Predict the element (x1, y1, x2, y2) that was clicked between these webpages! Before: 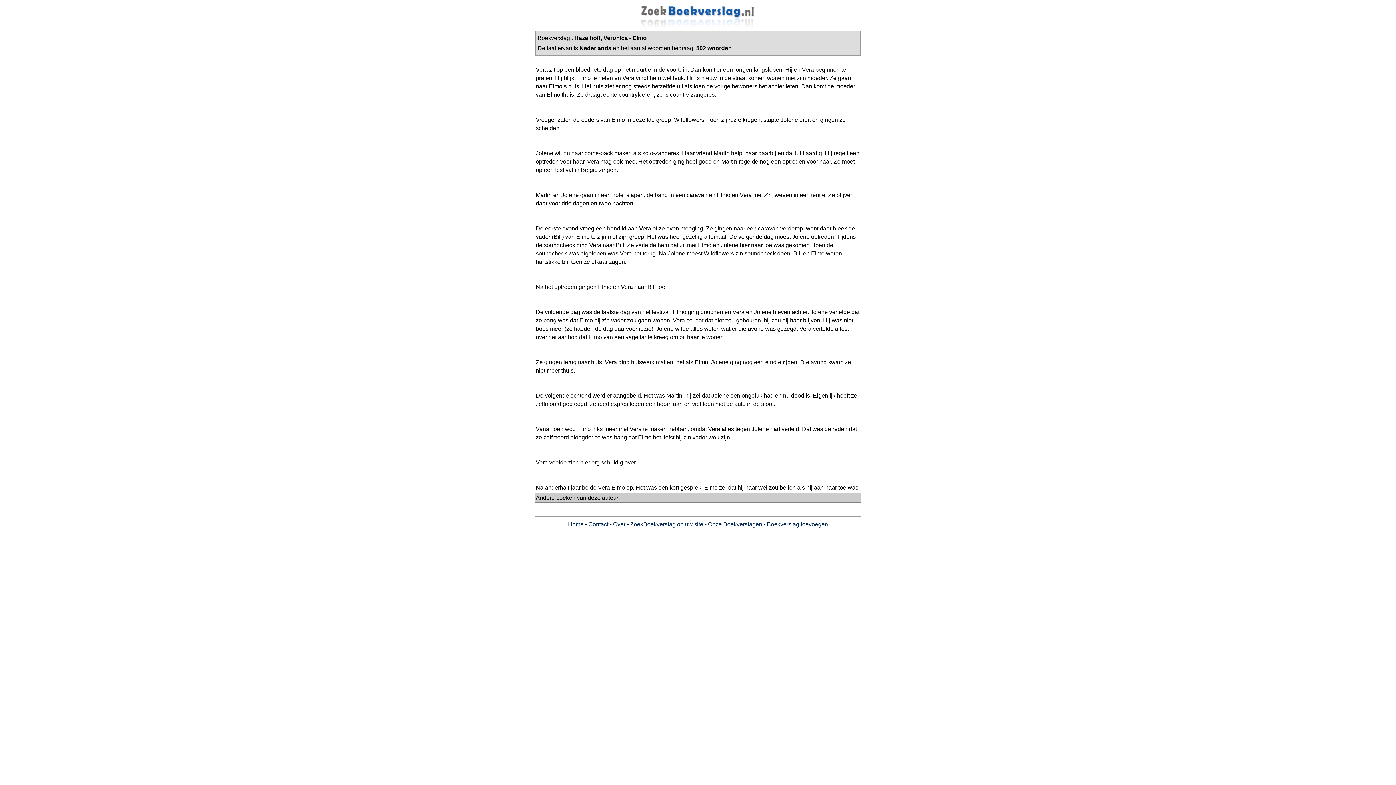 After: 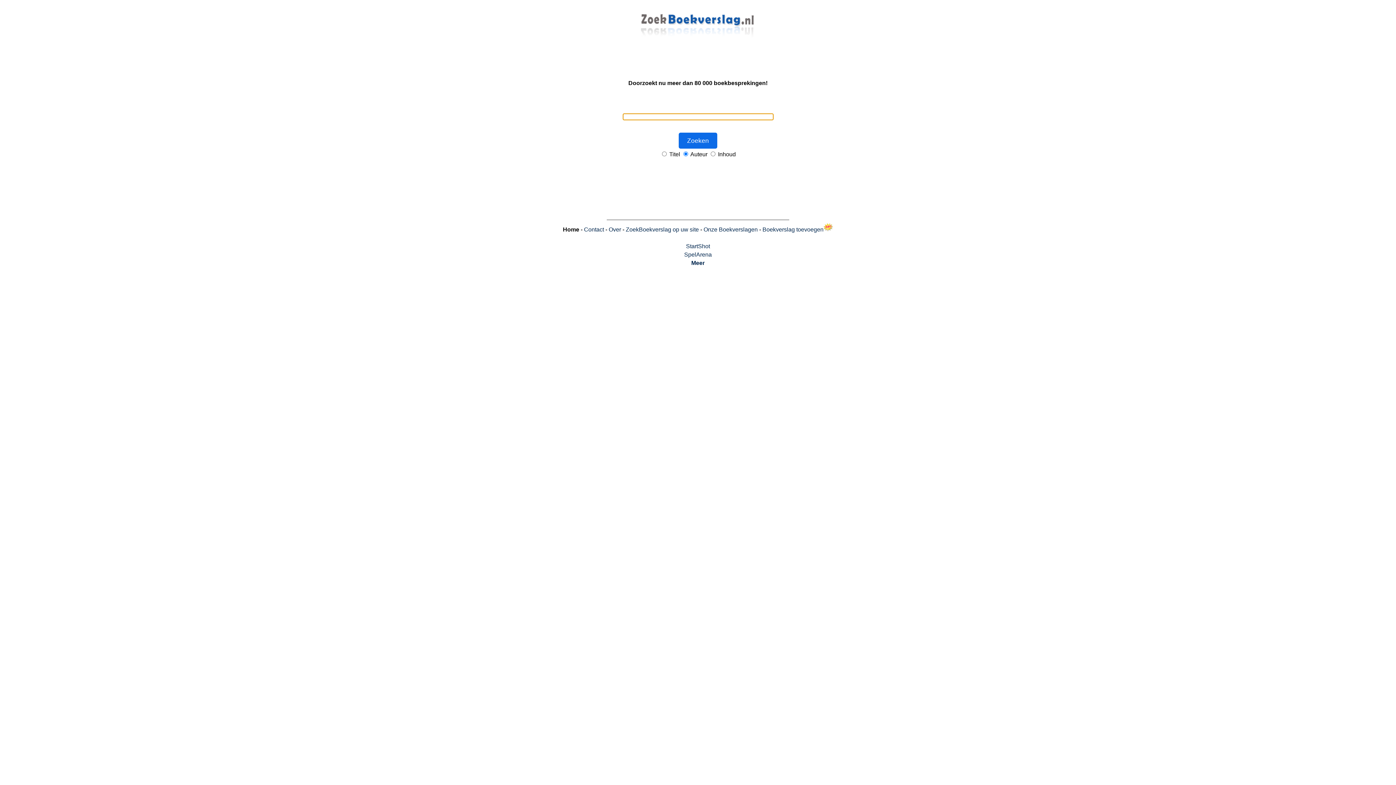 Action: label: Home bbox: (568, 521, 583, 527)